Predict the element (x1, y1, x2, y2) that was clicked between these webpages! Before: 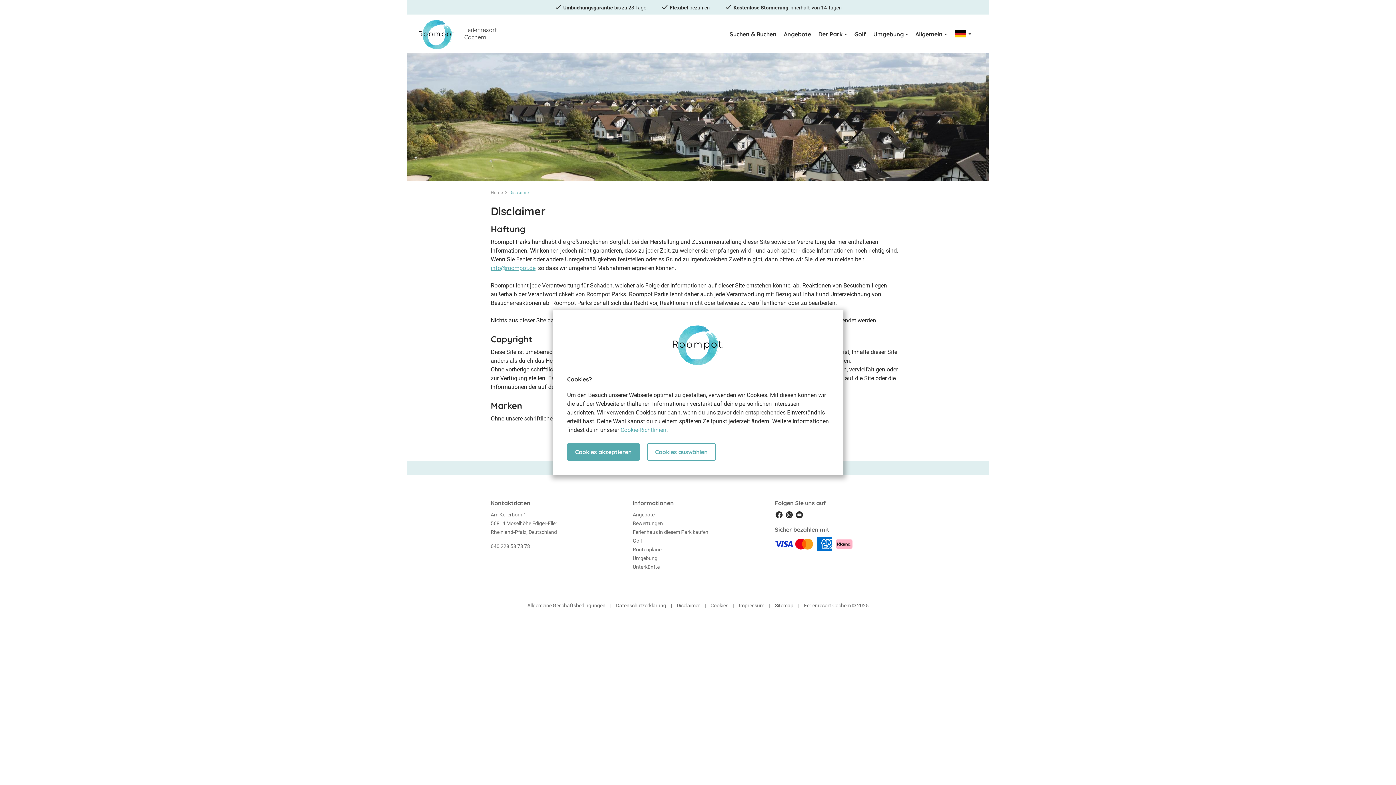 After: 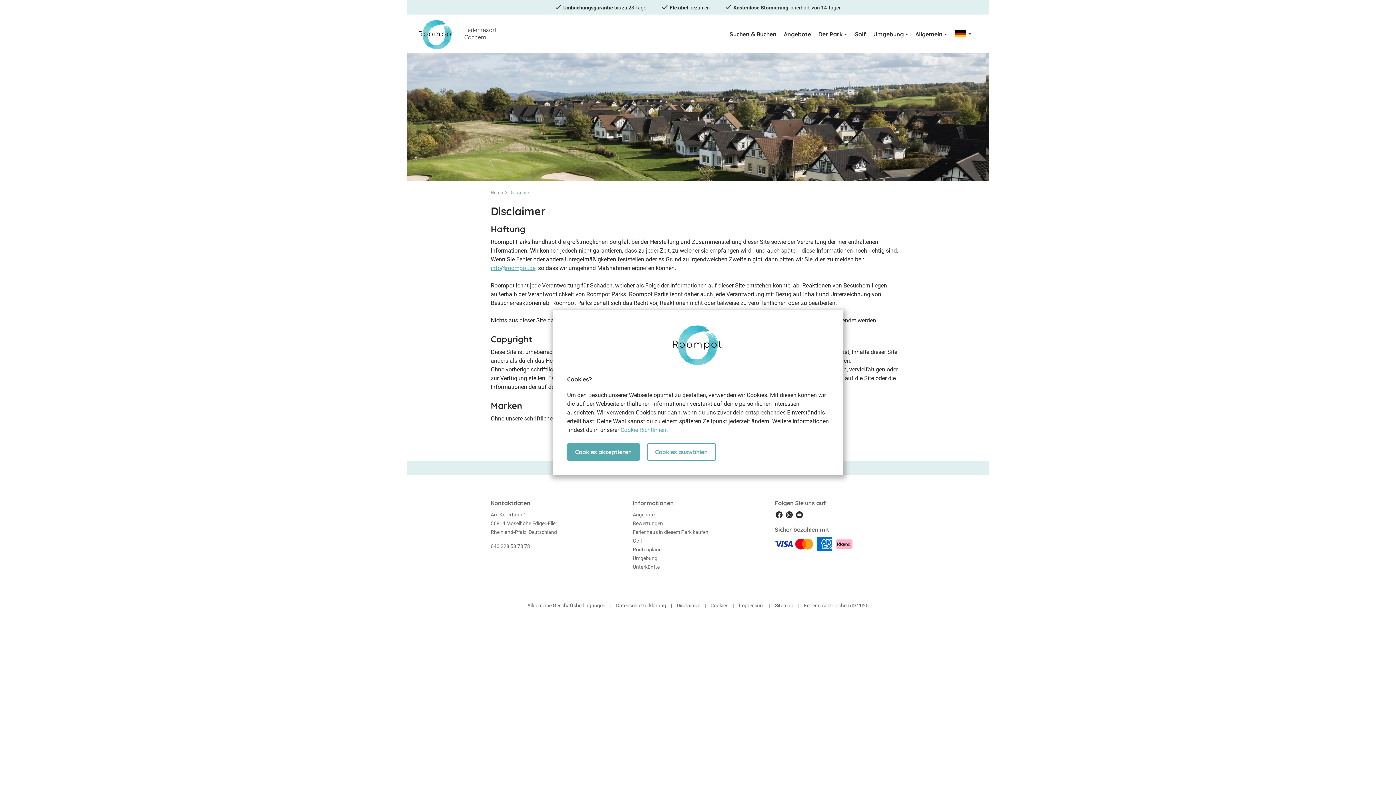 Action: bbox: (673, 602, 704, 608) label: Disclaimer 